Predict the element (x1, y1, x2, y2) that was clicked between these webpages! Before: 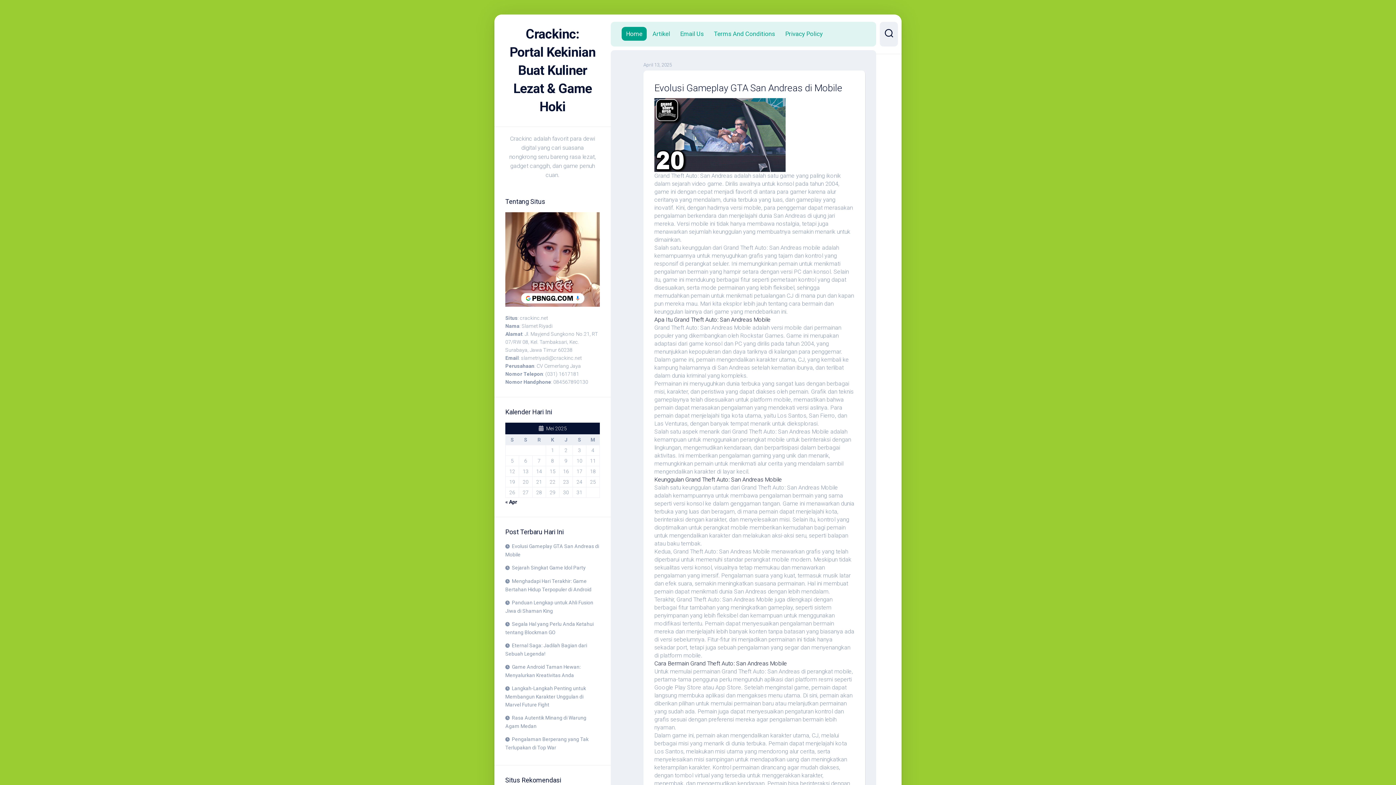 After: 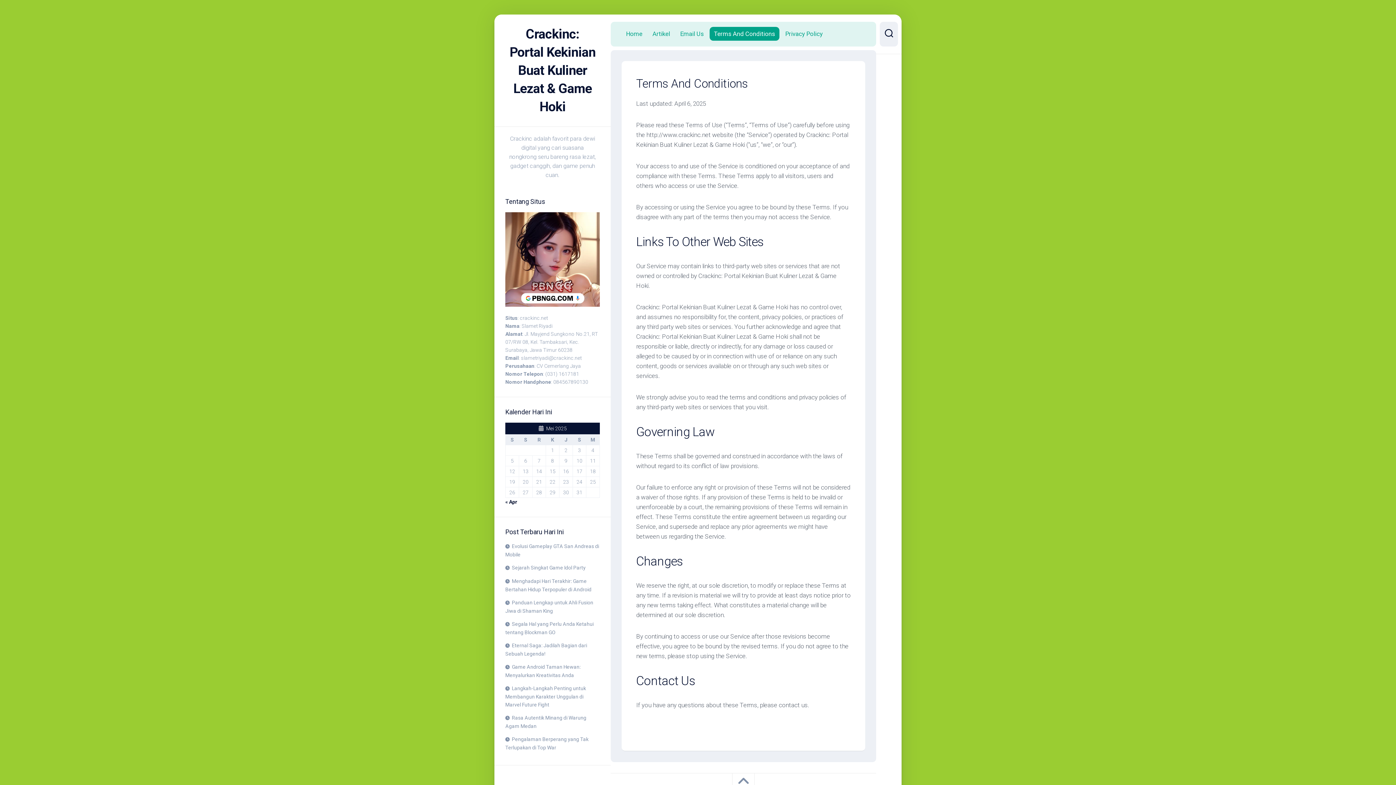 Action: label: Terms And Conditions bbox: (714, 29, 775, 37)